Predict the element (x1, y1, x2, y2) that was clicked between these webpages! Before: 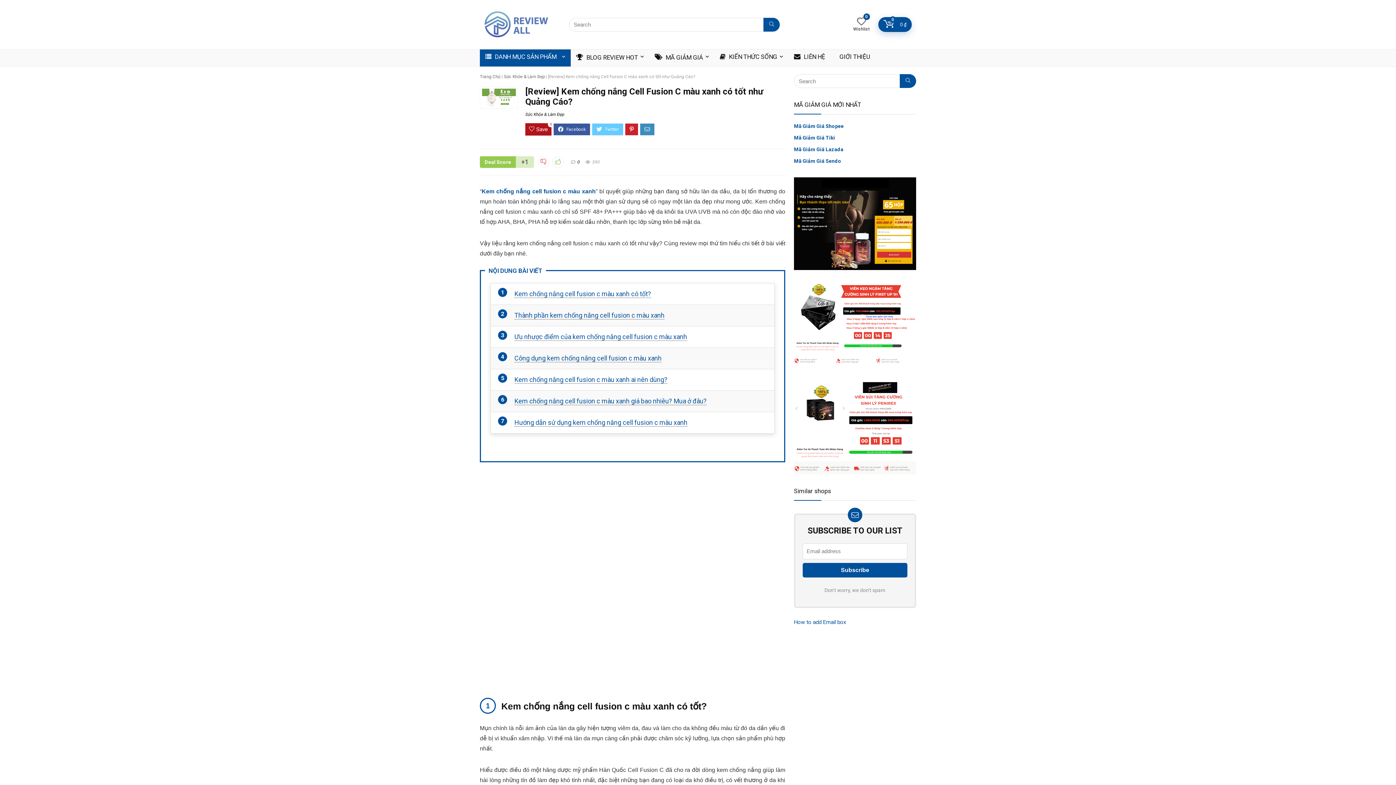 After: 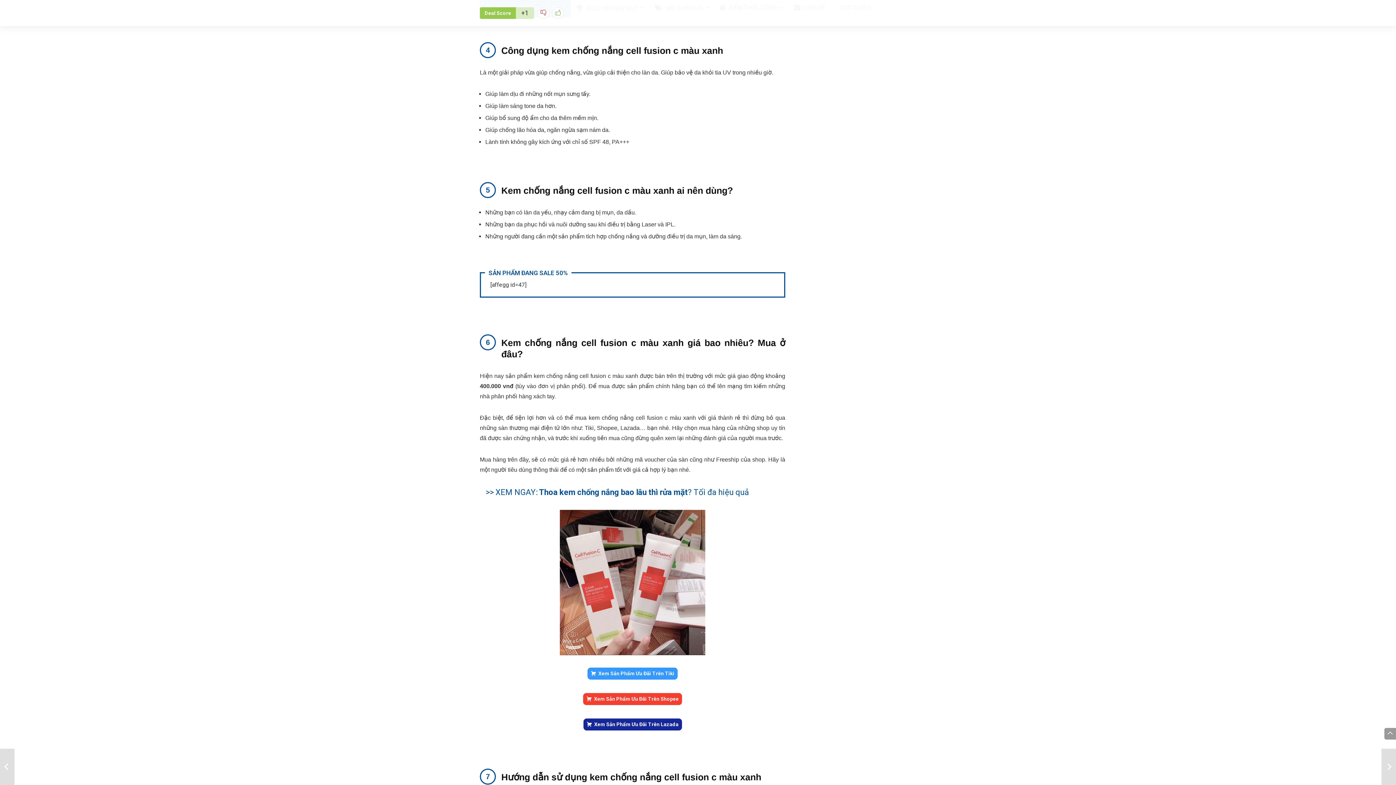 Action: bbox: (514, 354, 661, 362) label: Công dụng kem chống nắng cell fusion c màu xanh